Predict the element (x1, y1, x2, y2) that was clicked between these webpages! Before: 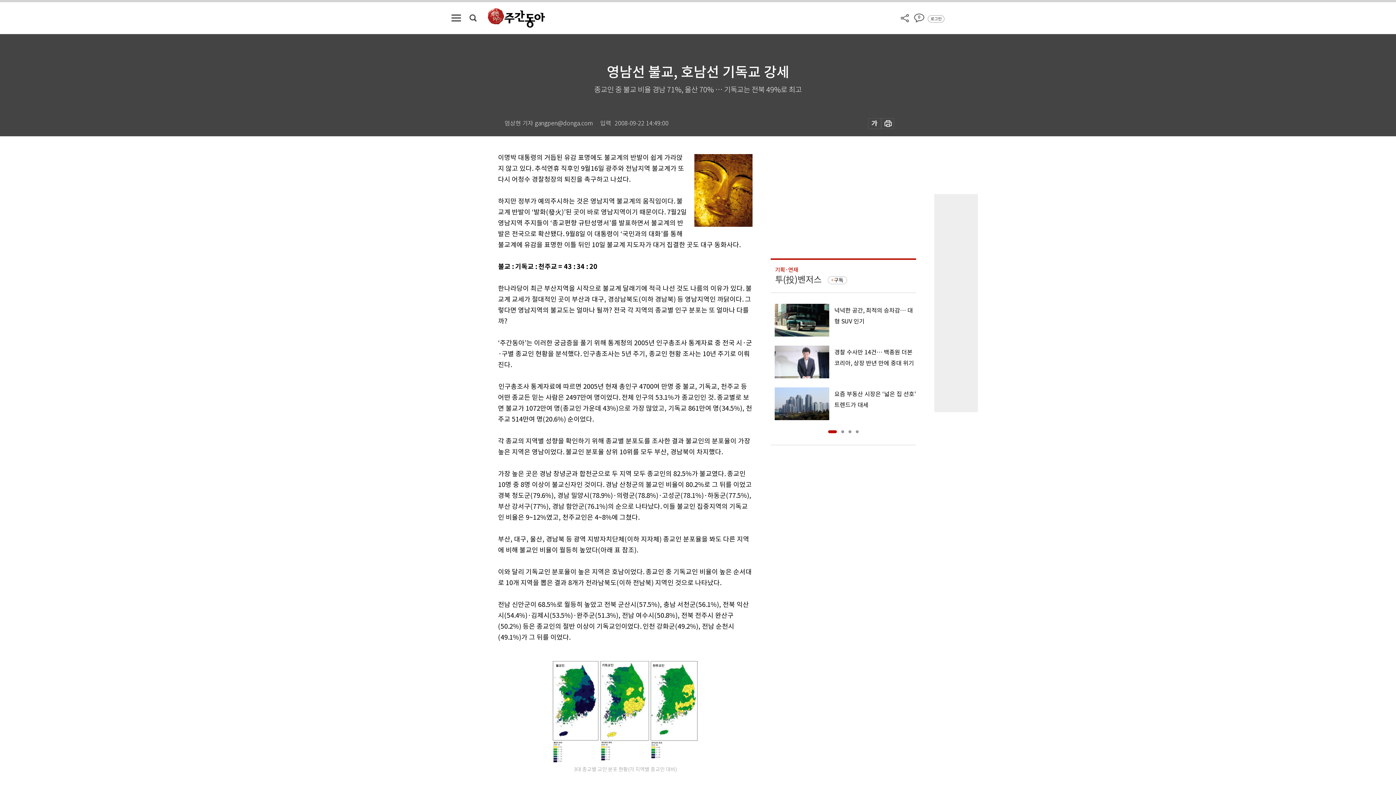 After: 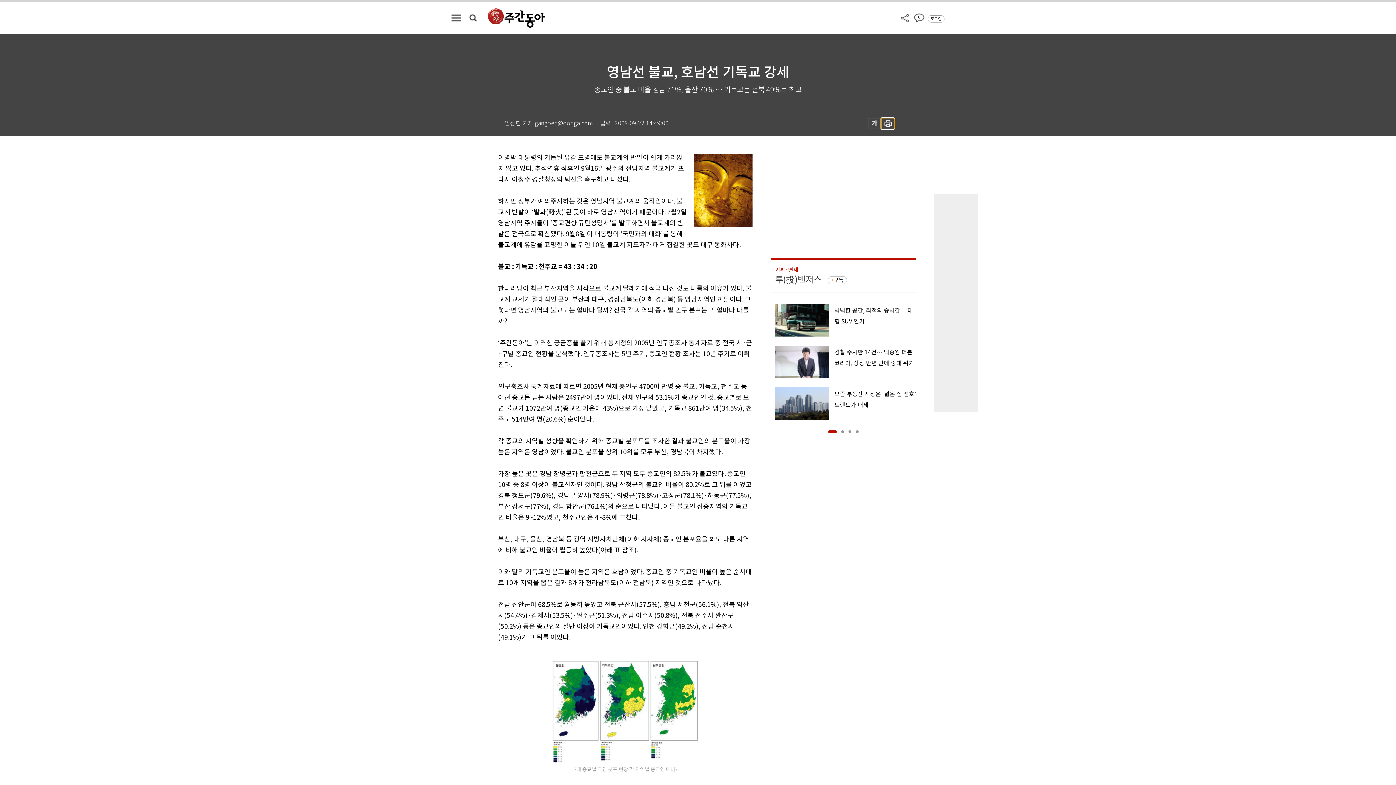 Action: bbox: (881, 118, 894, 129)